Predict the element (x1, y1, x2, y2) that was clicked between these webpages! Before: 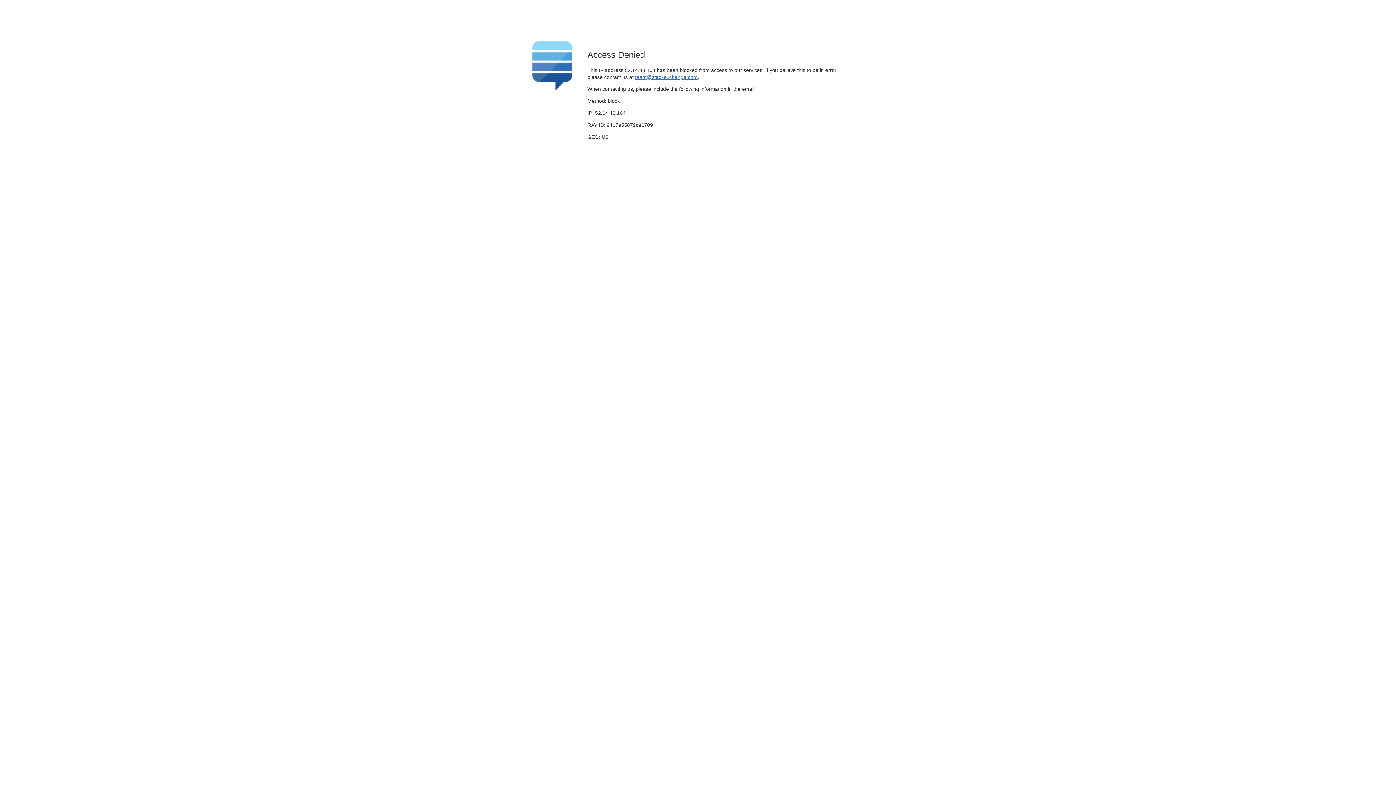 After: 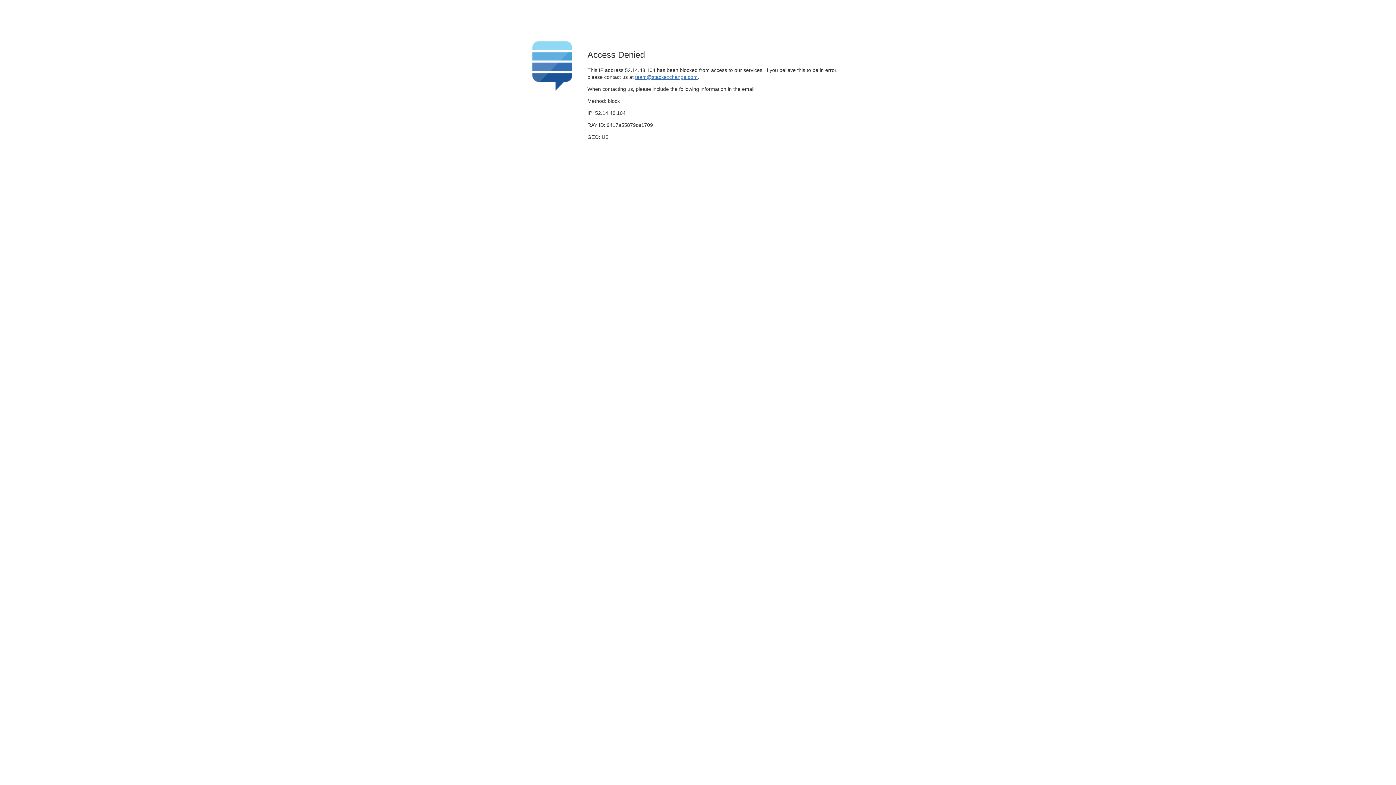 Action: label: team@stackexchange.com bbox: (635, 74, 697, 79)